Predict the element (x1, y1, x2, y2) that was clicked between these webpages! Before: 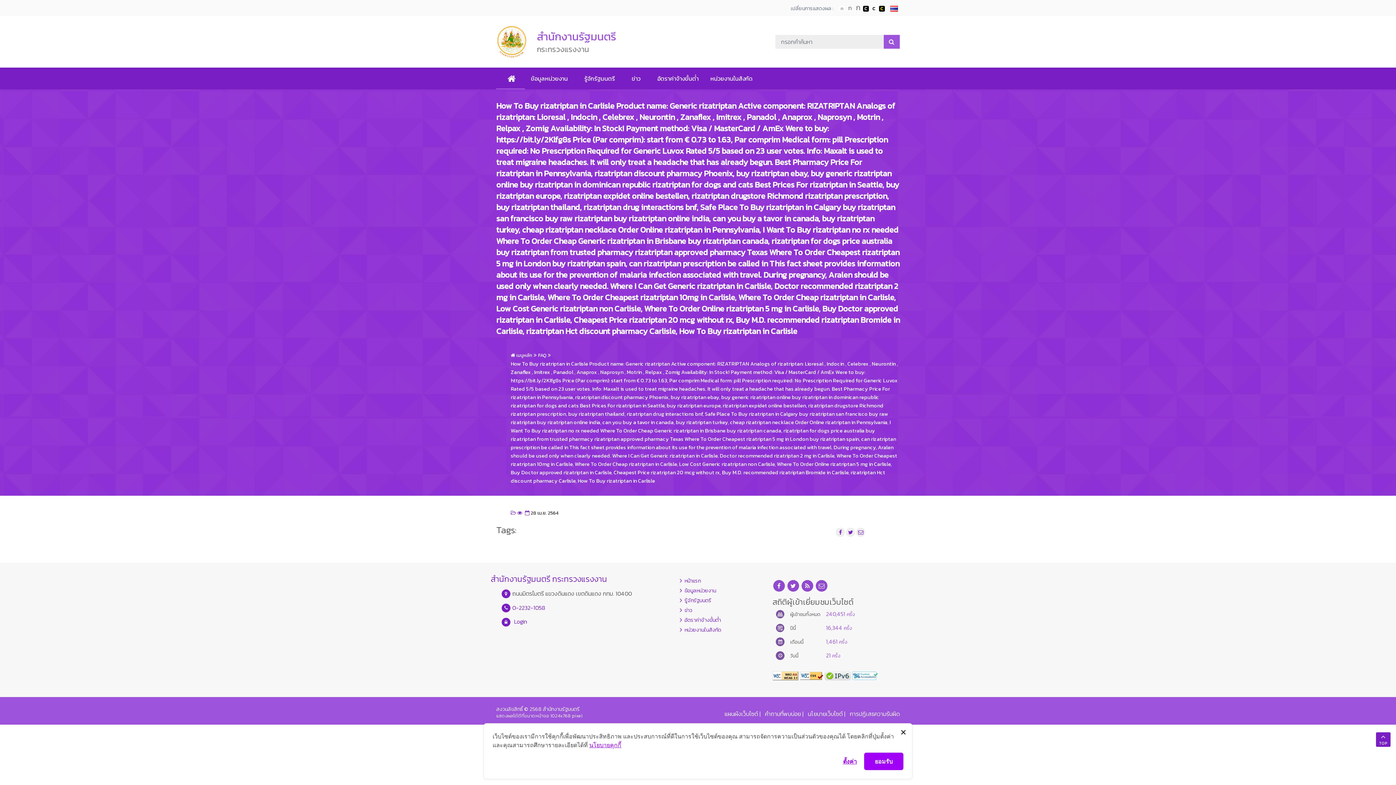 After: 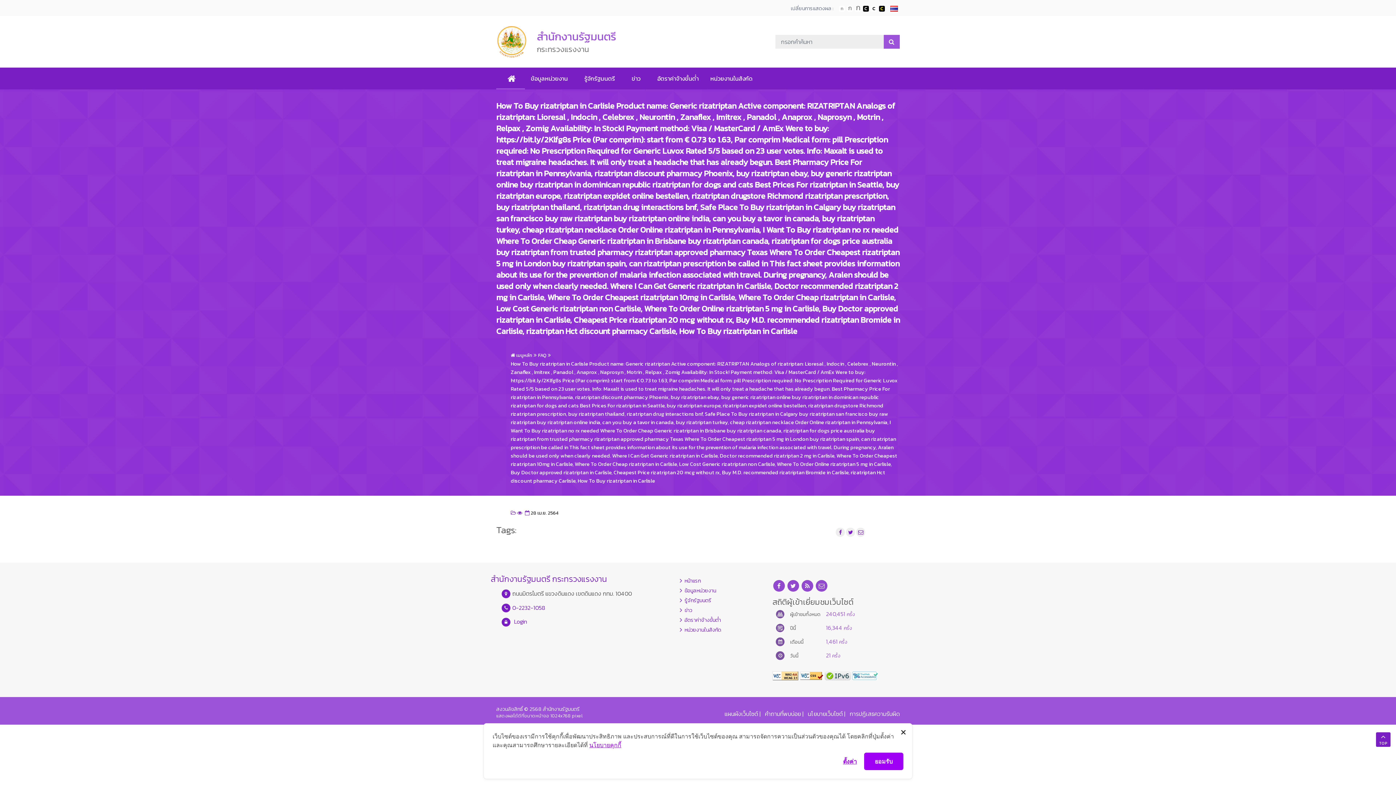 Action: bbox: (799, 670, 823, 679) label: W3C css